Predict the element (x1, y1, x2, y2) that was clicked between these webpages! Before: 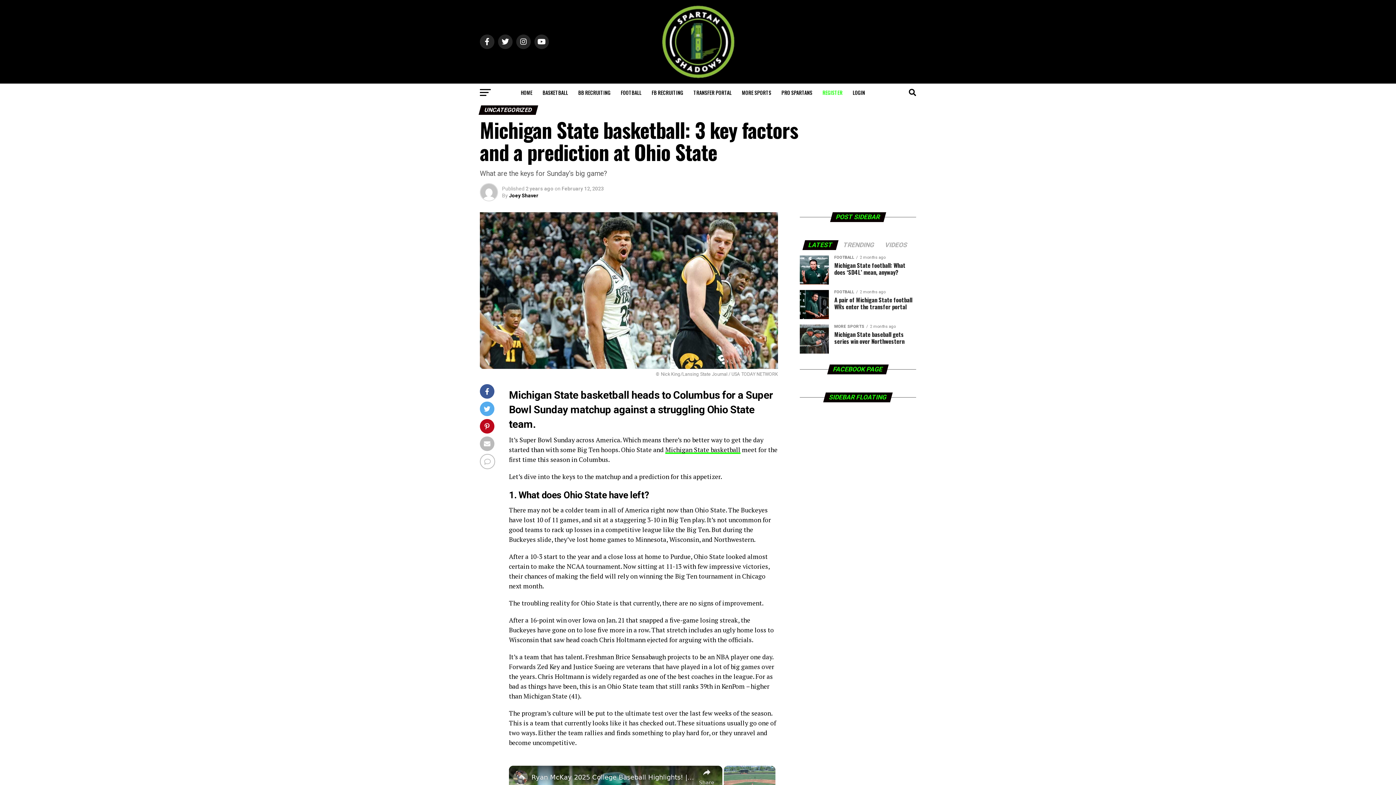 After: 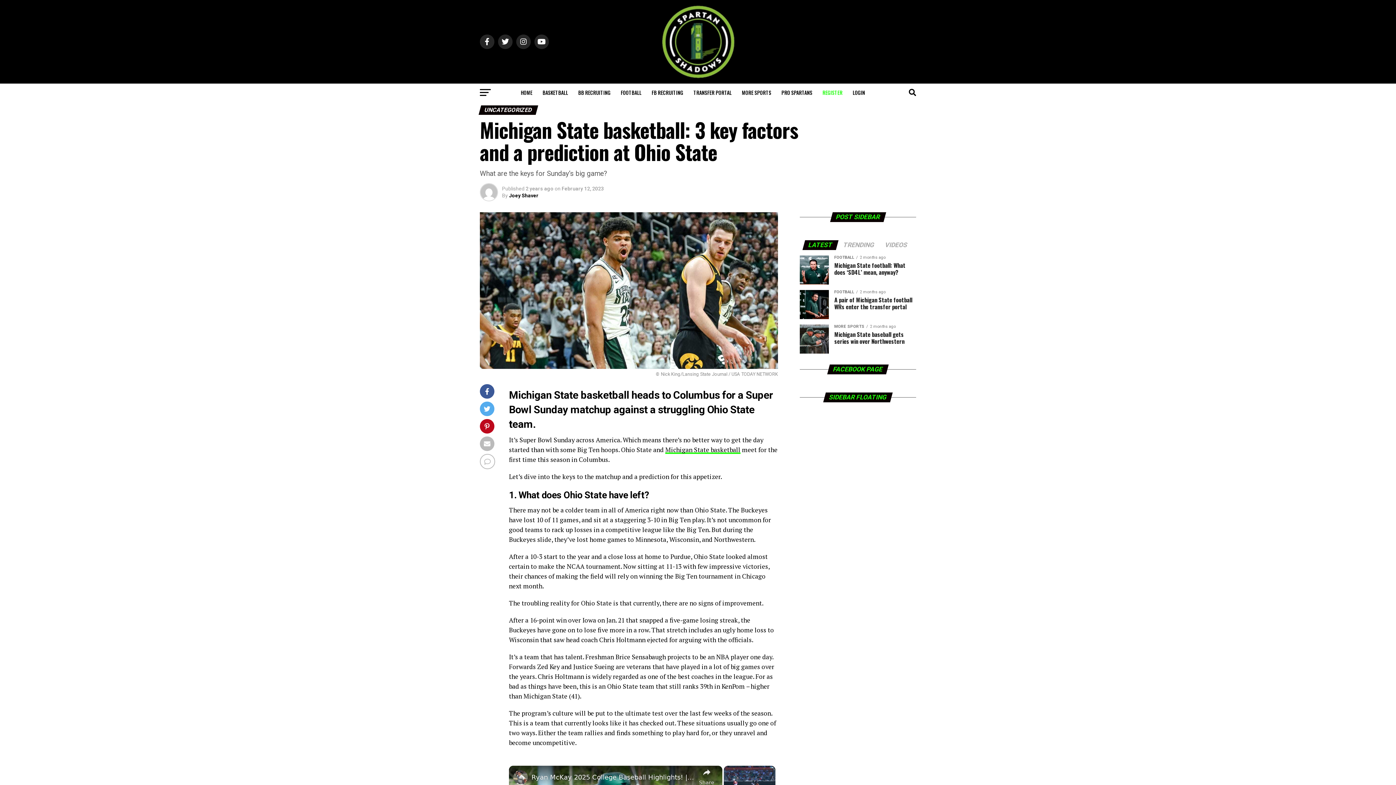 Action: label: Michigan State basketball bbox: (665, 445, 740, 454)